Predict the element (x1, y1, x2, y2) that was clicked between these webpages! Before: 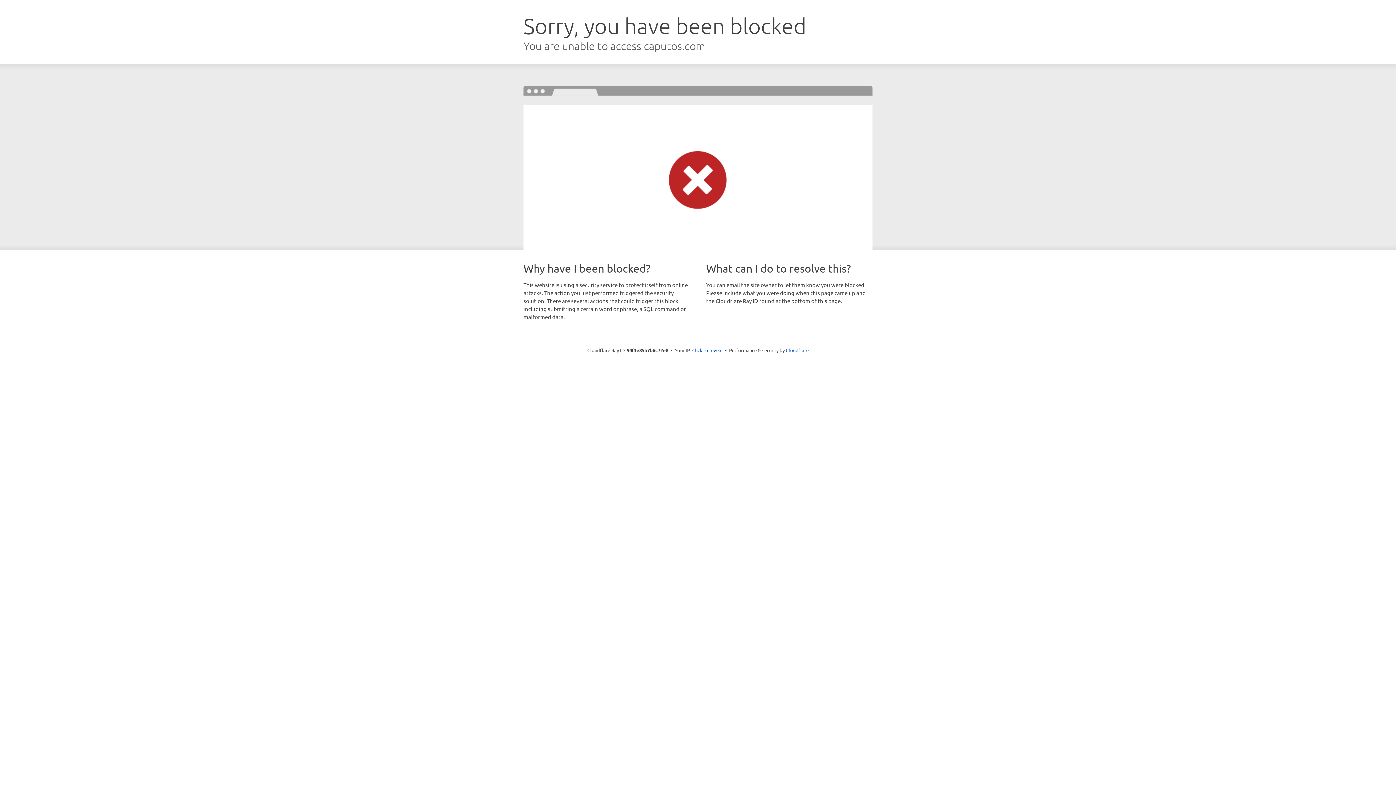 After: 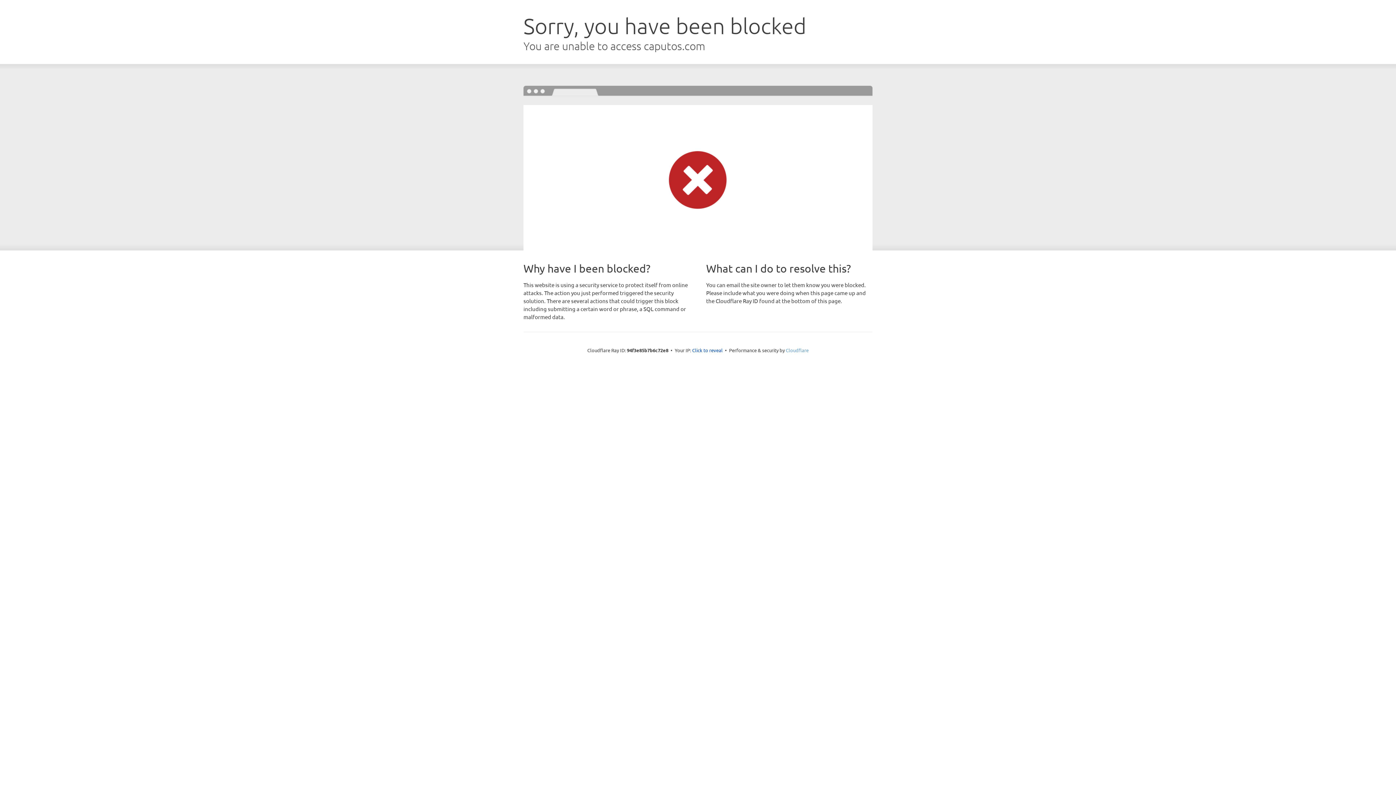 Action: label: Cloudflare bbox: (786, 347, 808, 353)